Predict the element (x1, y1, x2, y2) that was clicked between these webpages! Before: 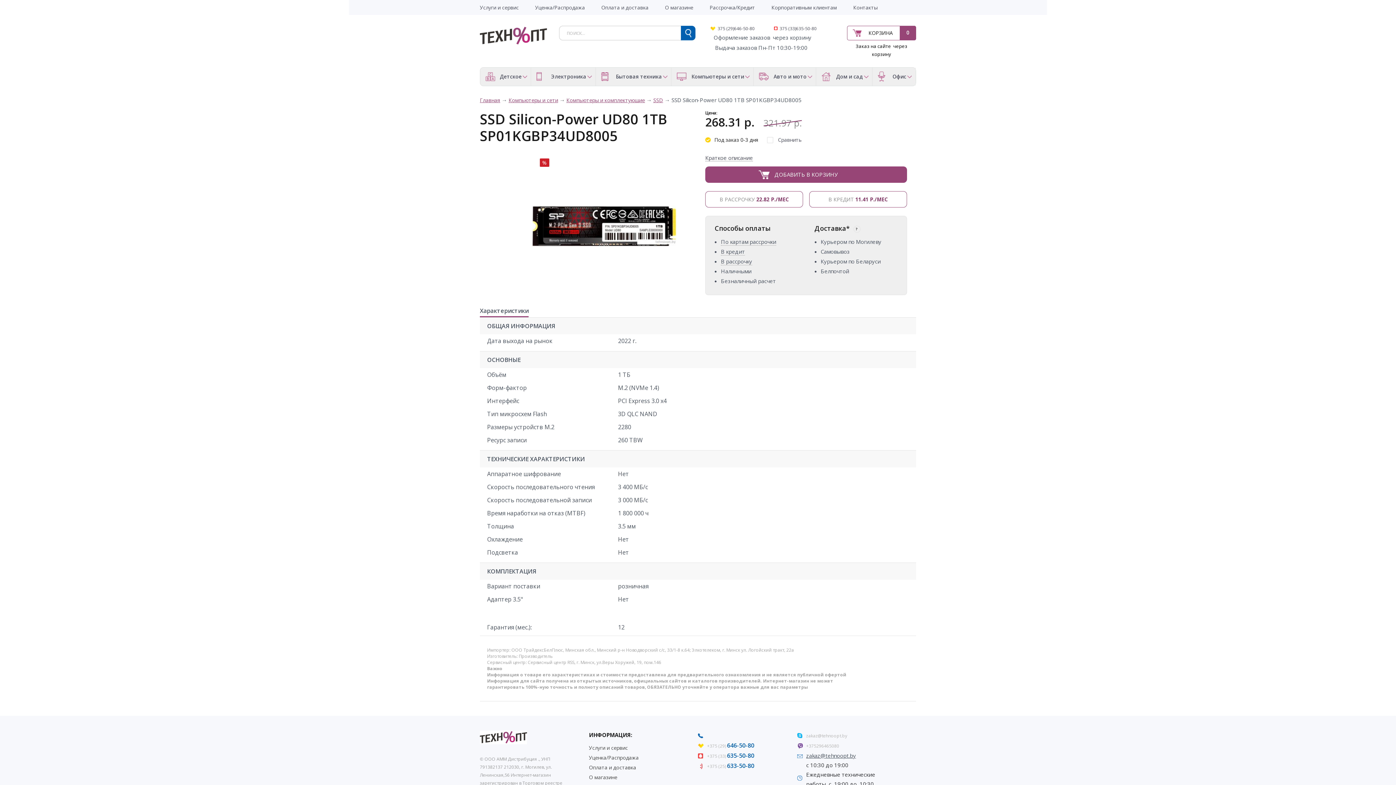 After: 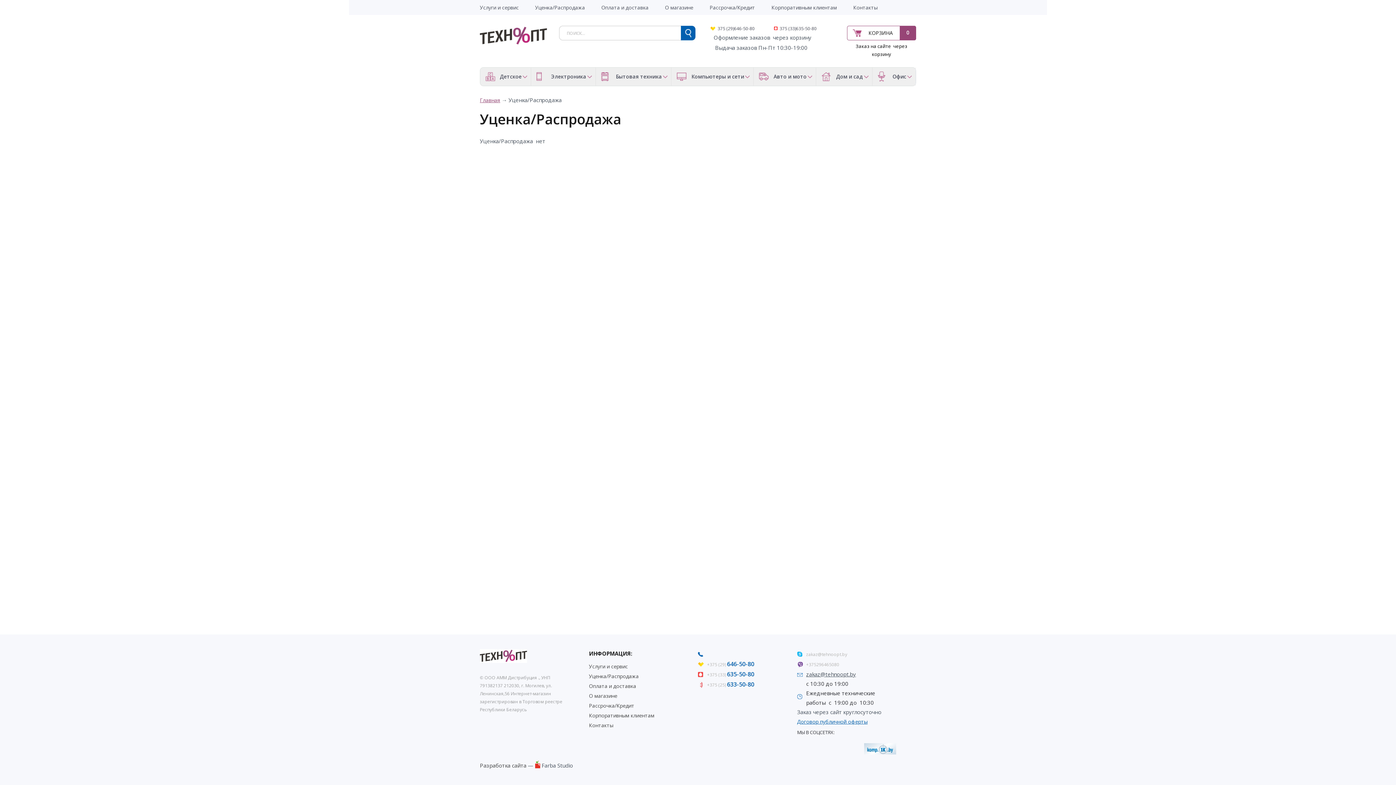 Action: bbox: (535, 4, 585, 10) label: Уценка/Распродажа